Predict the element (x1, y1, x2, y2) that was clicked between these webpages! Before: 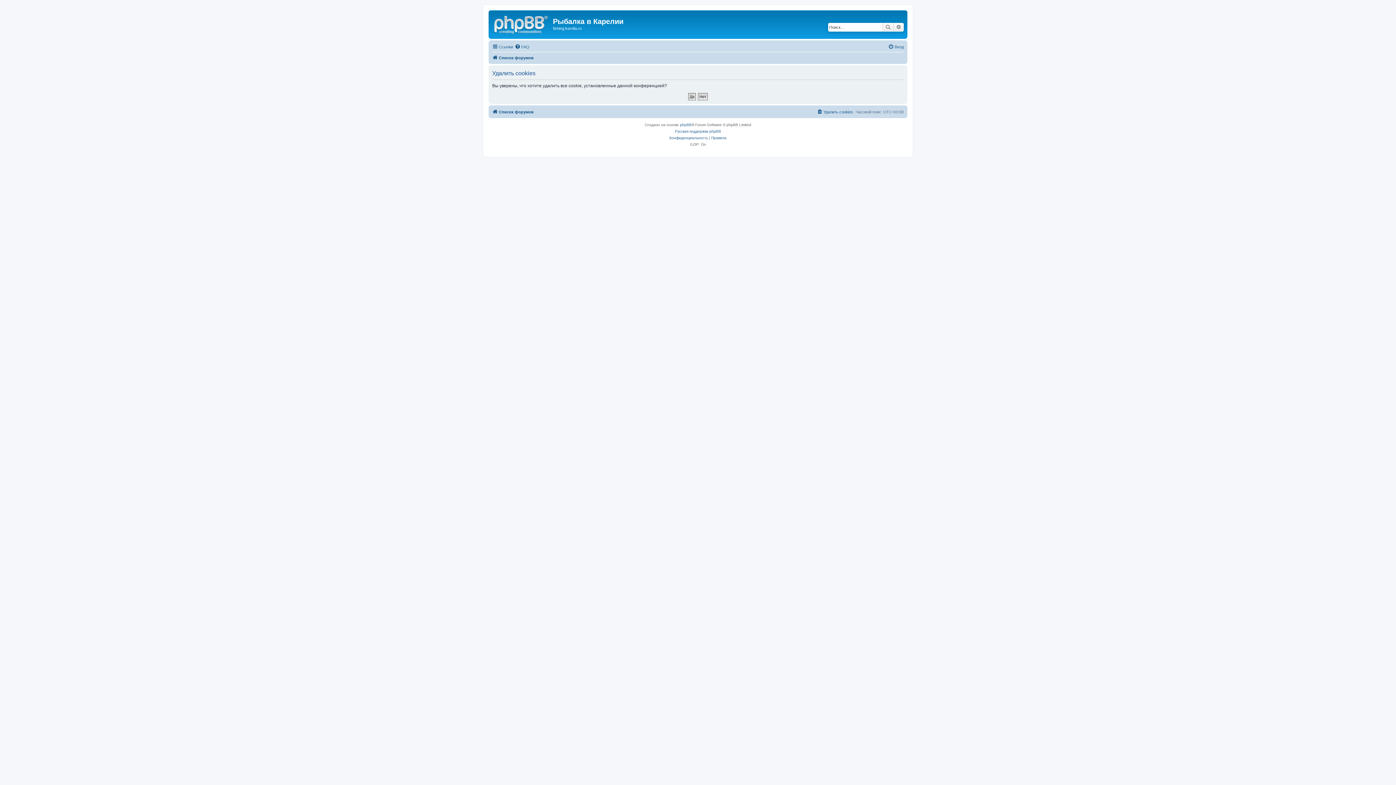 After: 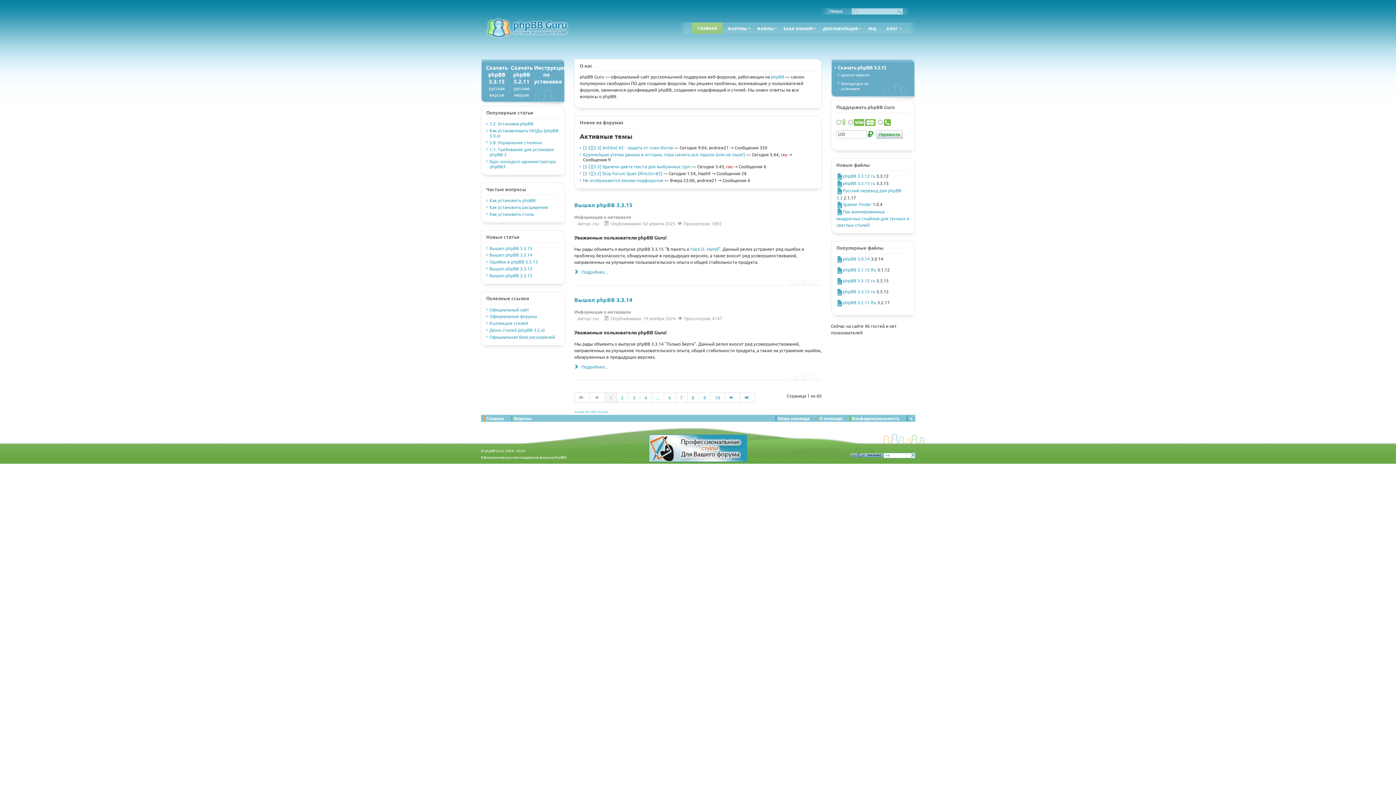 Action: bbox: (675, 128, 721, 134) label: Русская поддержка phpBB